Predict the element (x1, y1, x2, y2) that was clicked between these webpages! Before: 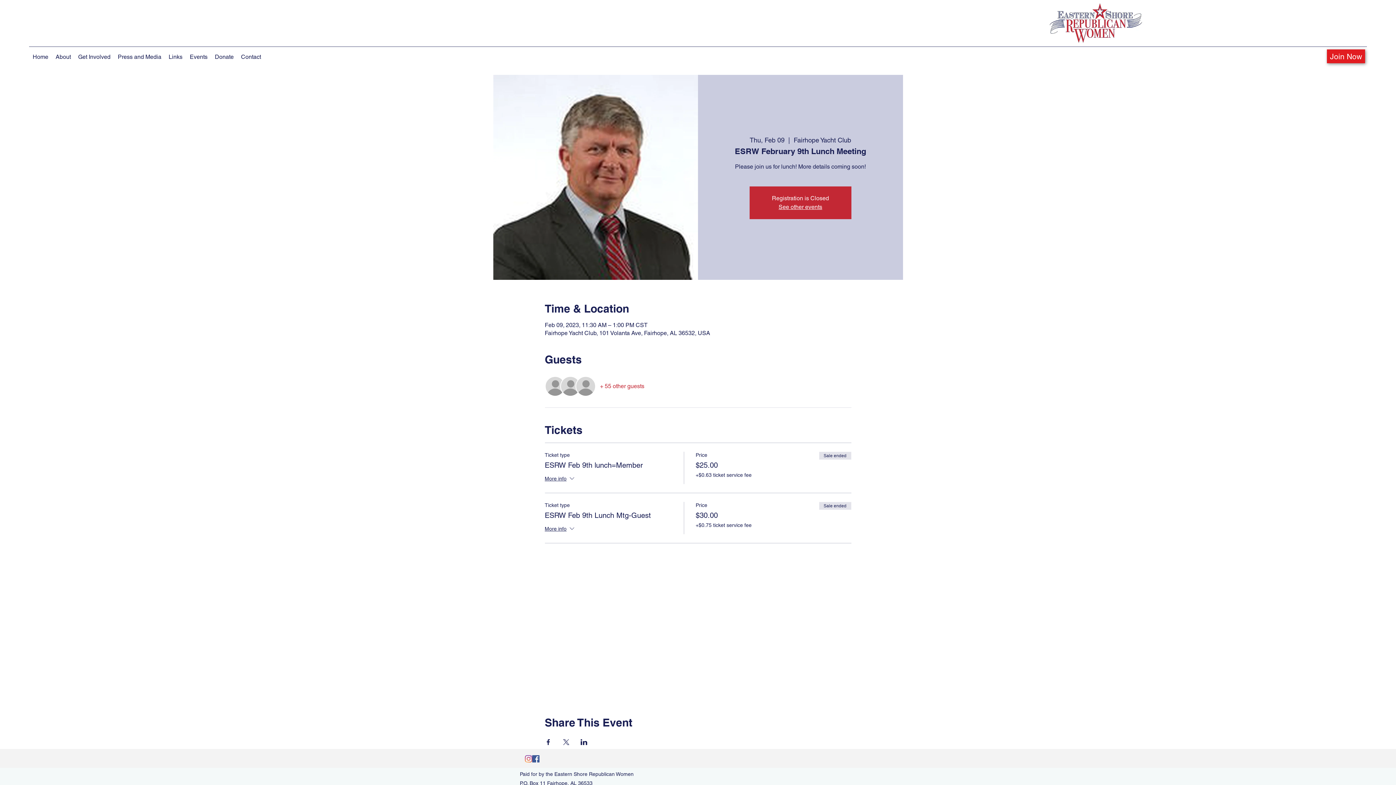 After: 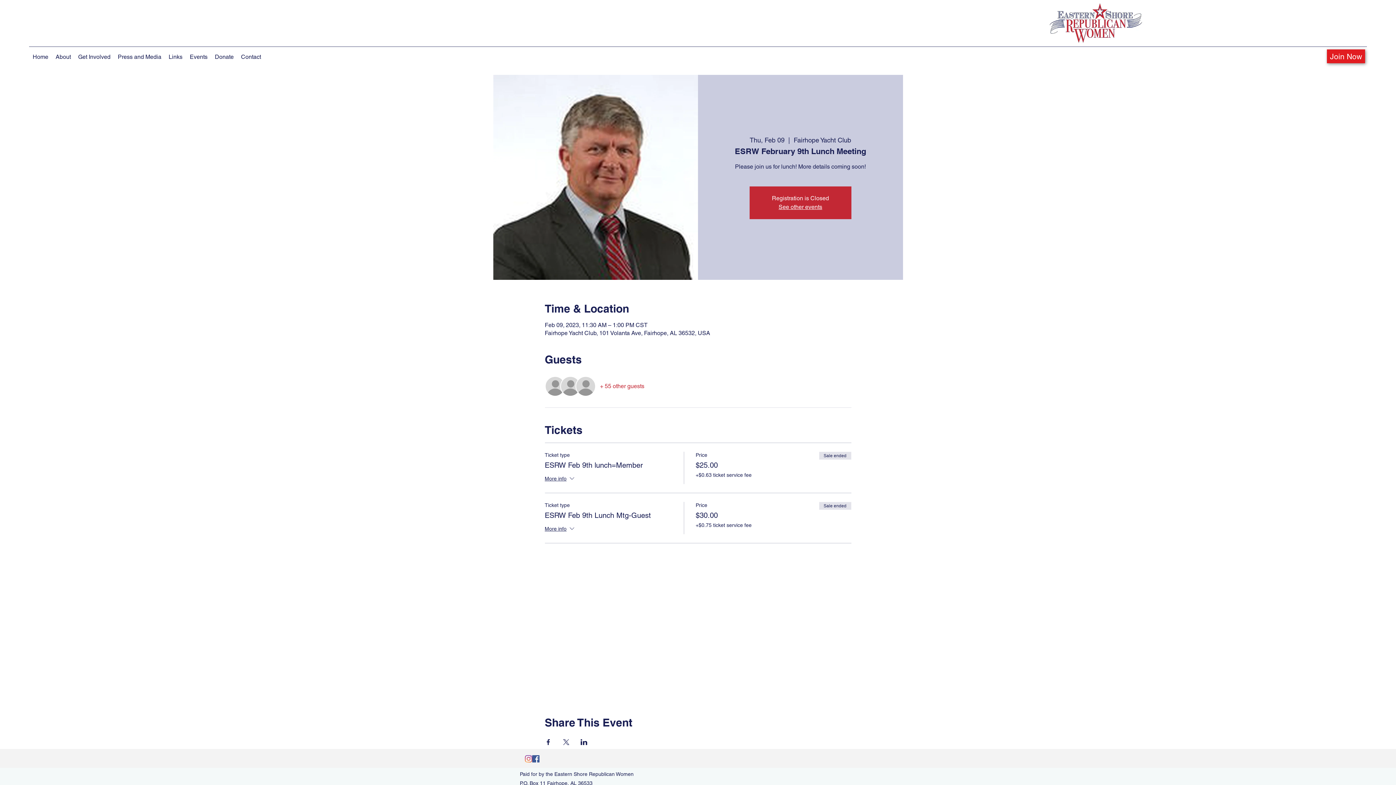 Action: label: Share event on Facebook bbox: (544, 739, 551, 745)